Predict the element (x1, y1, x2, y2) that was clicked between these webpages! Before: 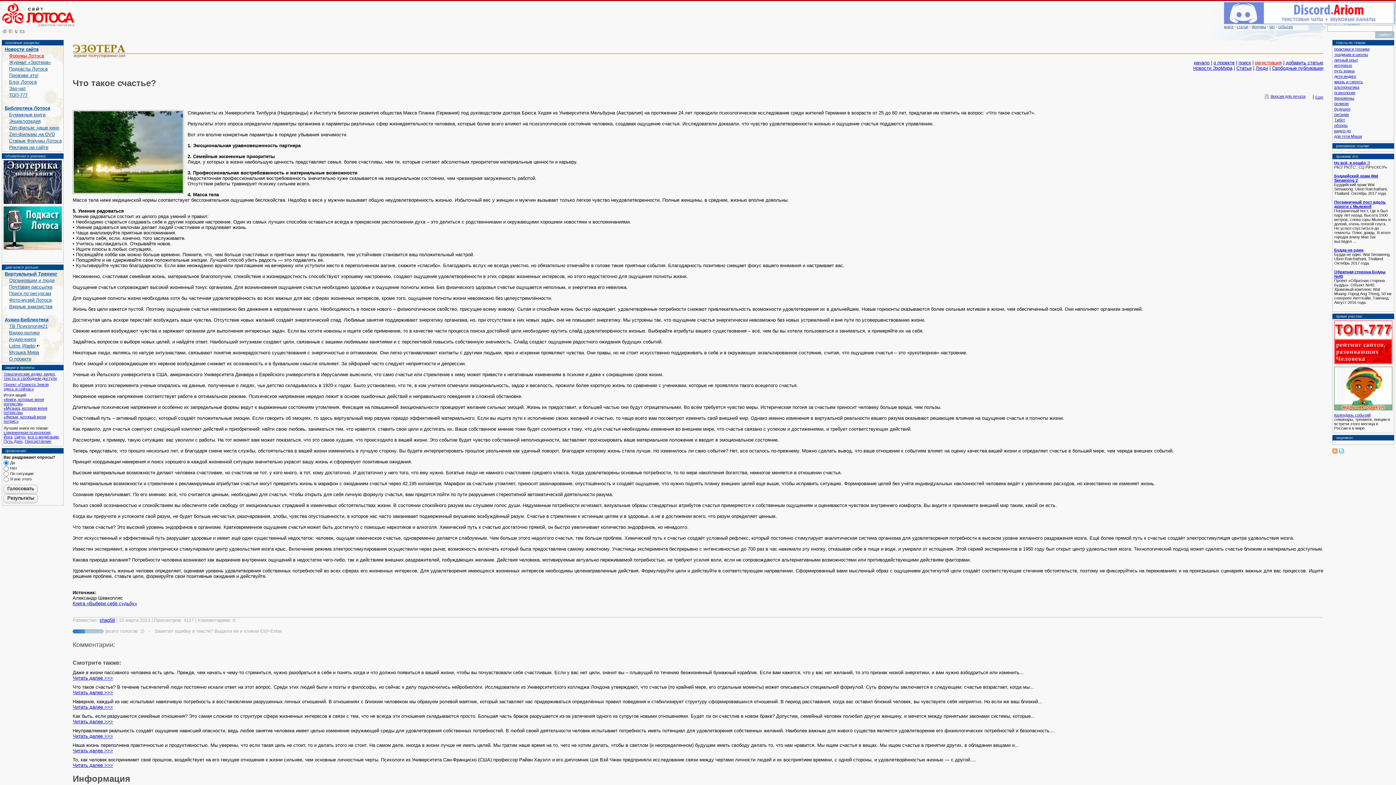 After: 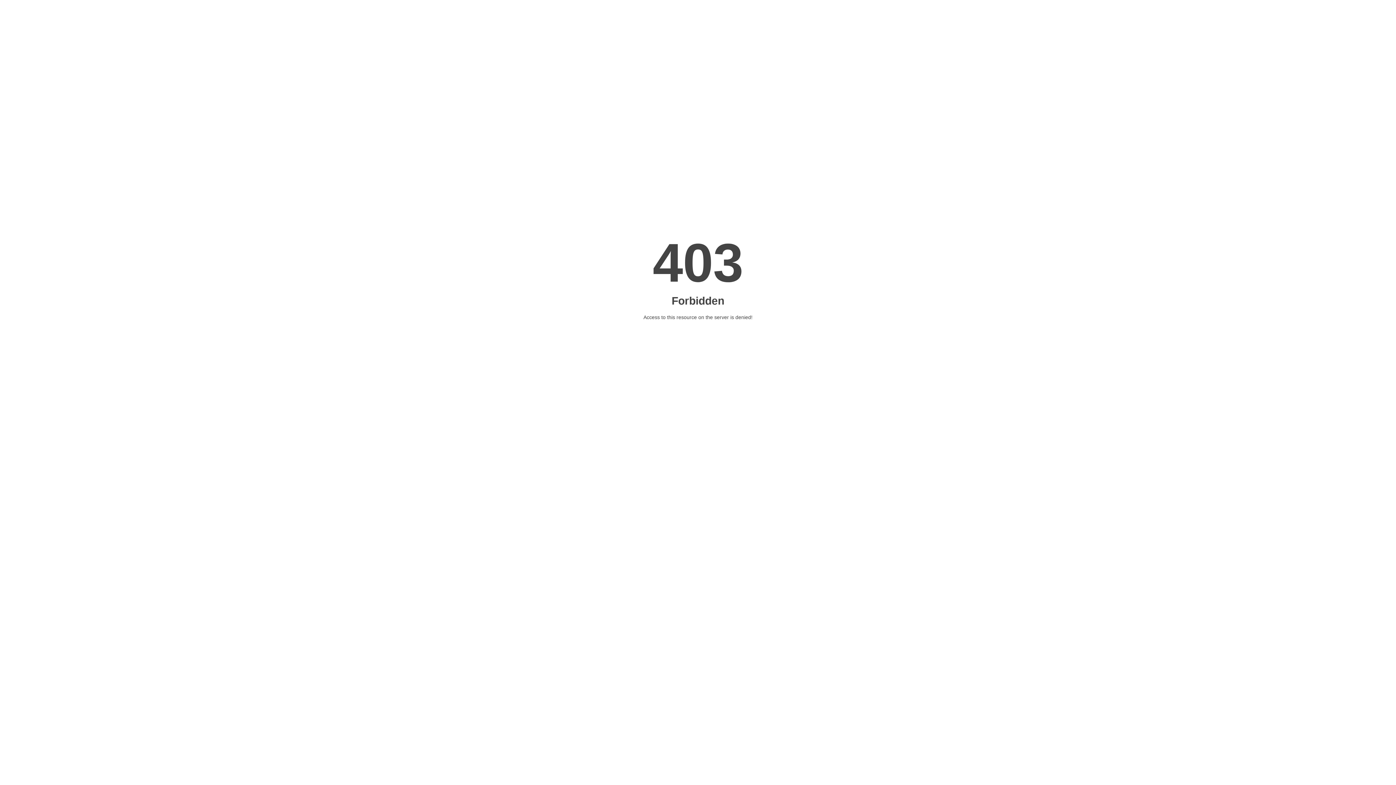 Action: bbox: (9, 330, 39, 335) label: Видео-ролики